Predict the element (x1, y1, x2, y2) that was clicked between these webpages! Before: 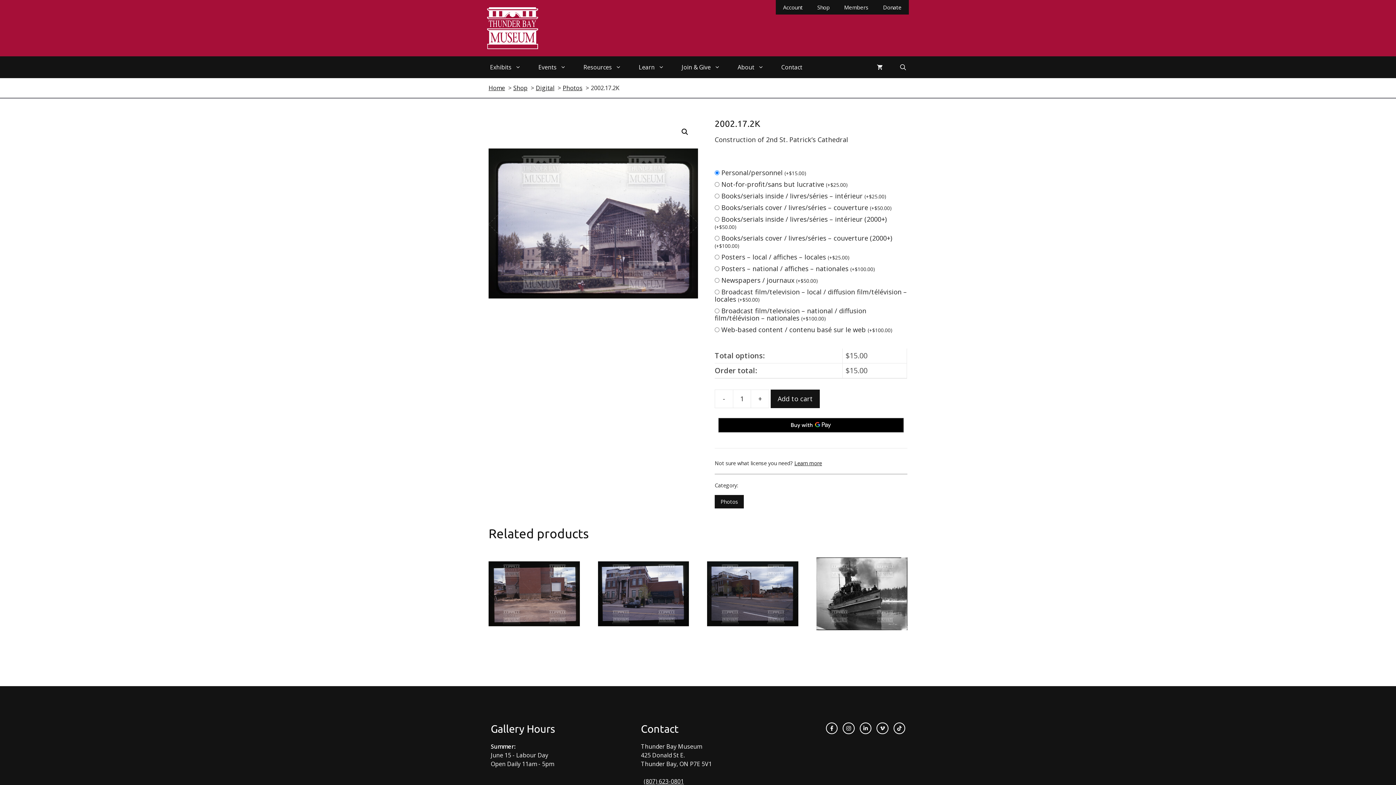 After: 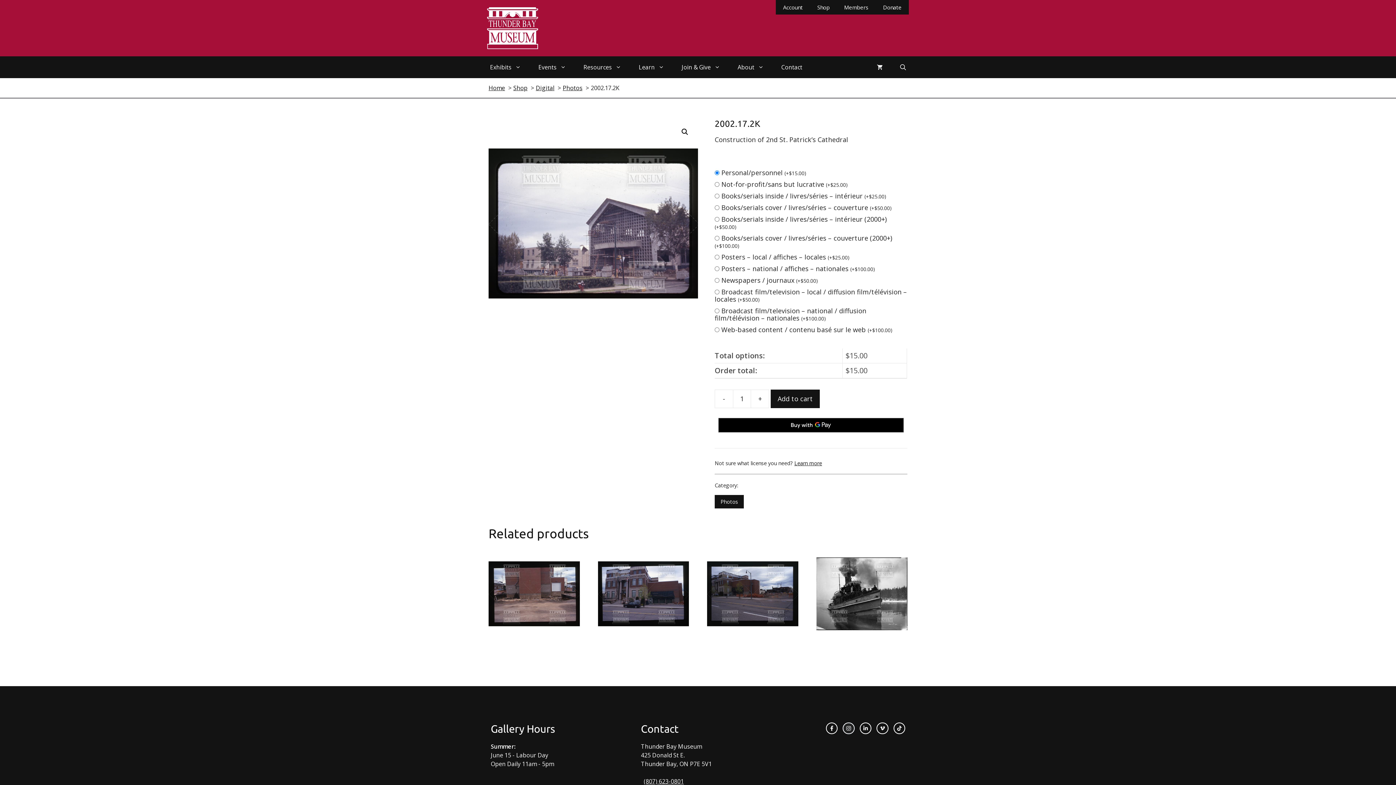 Action: label: instagram link bbox: (843, 722, 854, 734)